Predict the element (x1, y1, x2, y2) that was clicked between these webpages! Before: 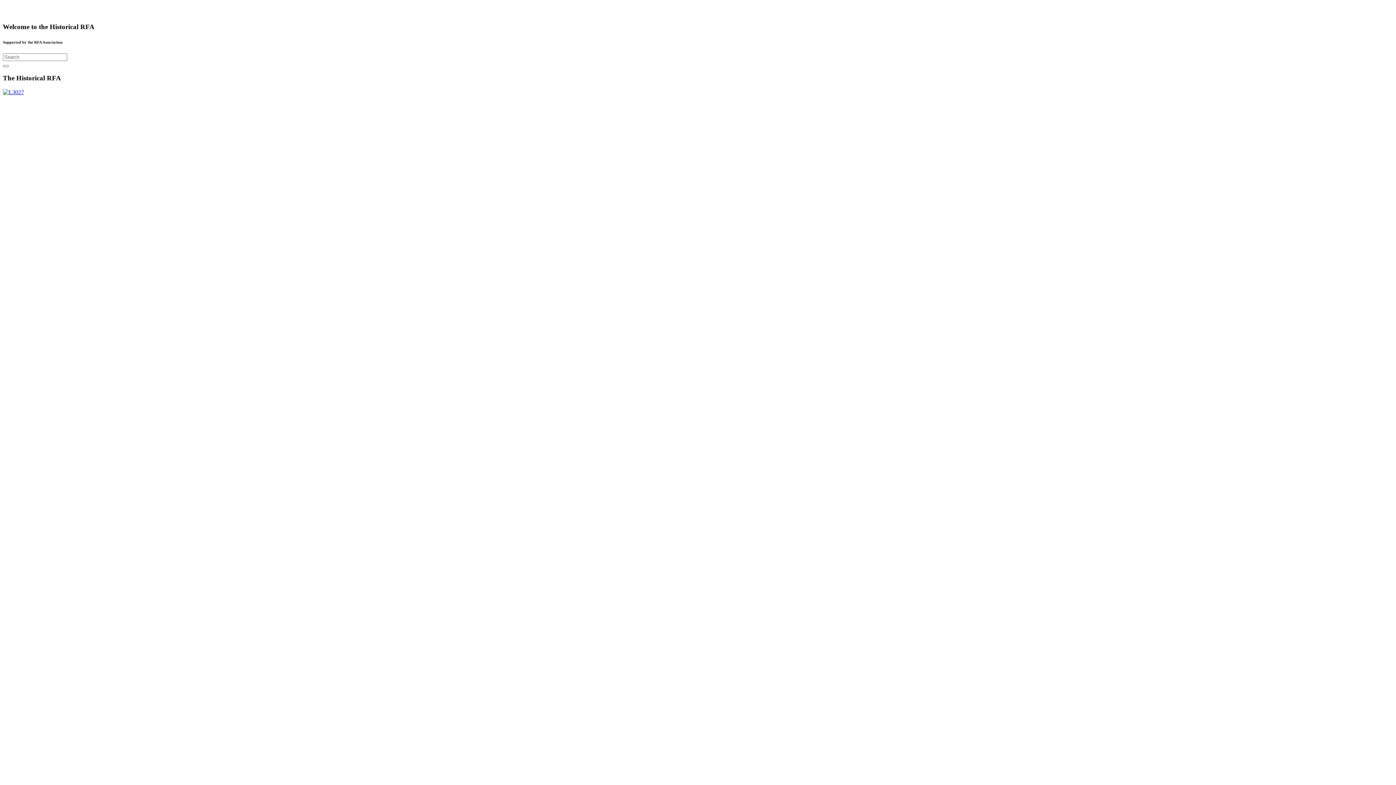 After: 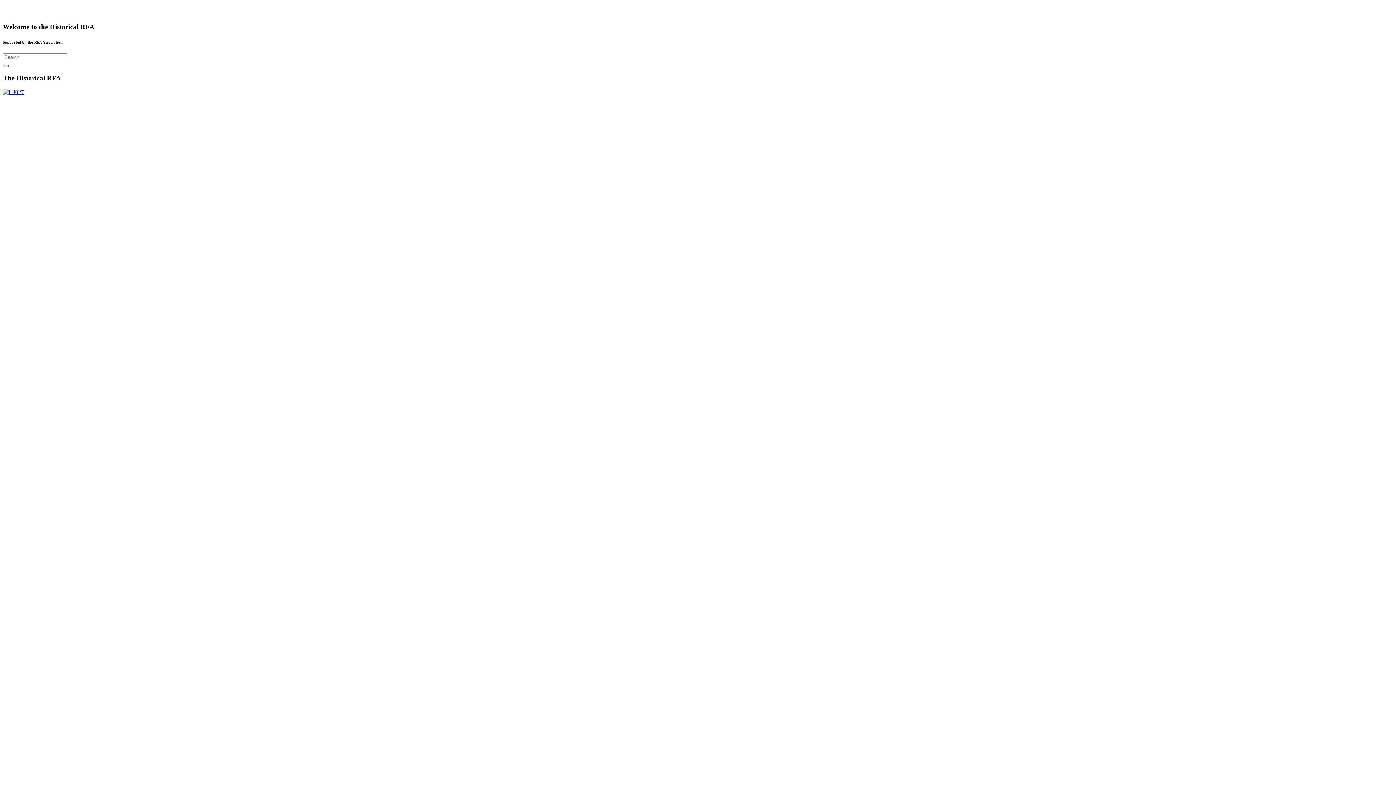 Action: bbox: (2, 64, 8, 67) label: Close